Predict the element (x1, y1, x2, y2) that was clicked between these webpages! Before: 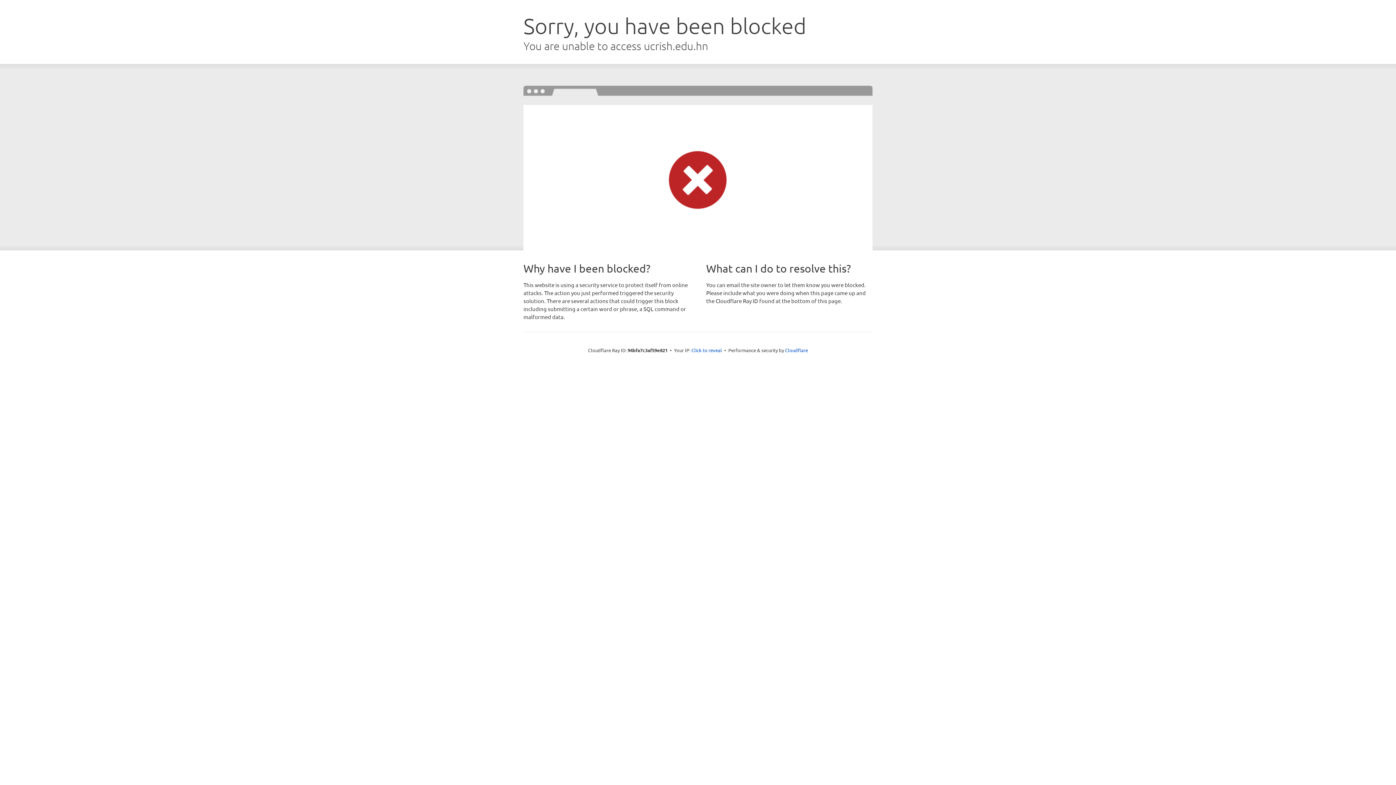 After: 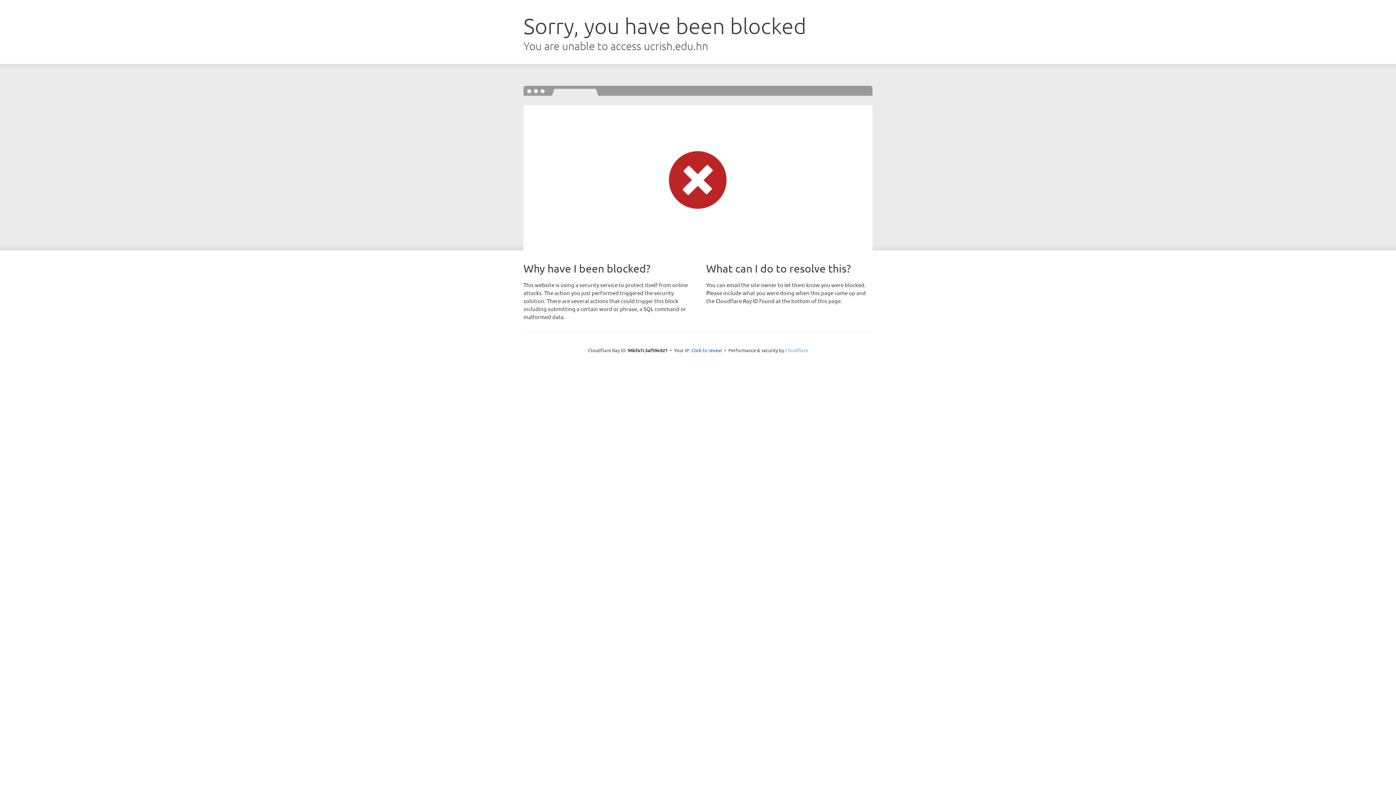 Action: bbox: (785, 347, 808, 353) label: Cloudflare